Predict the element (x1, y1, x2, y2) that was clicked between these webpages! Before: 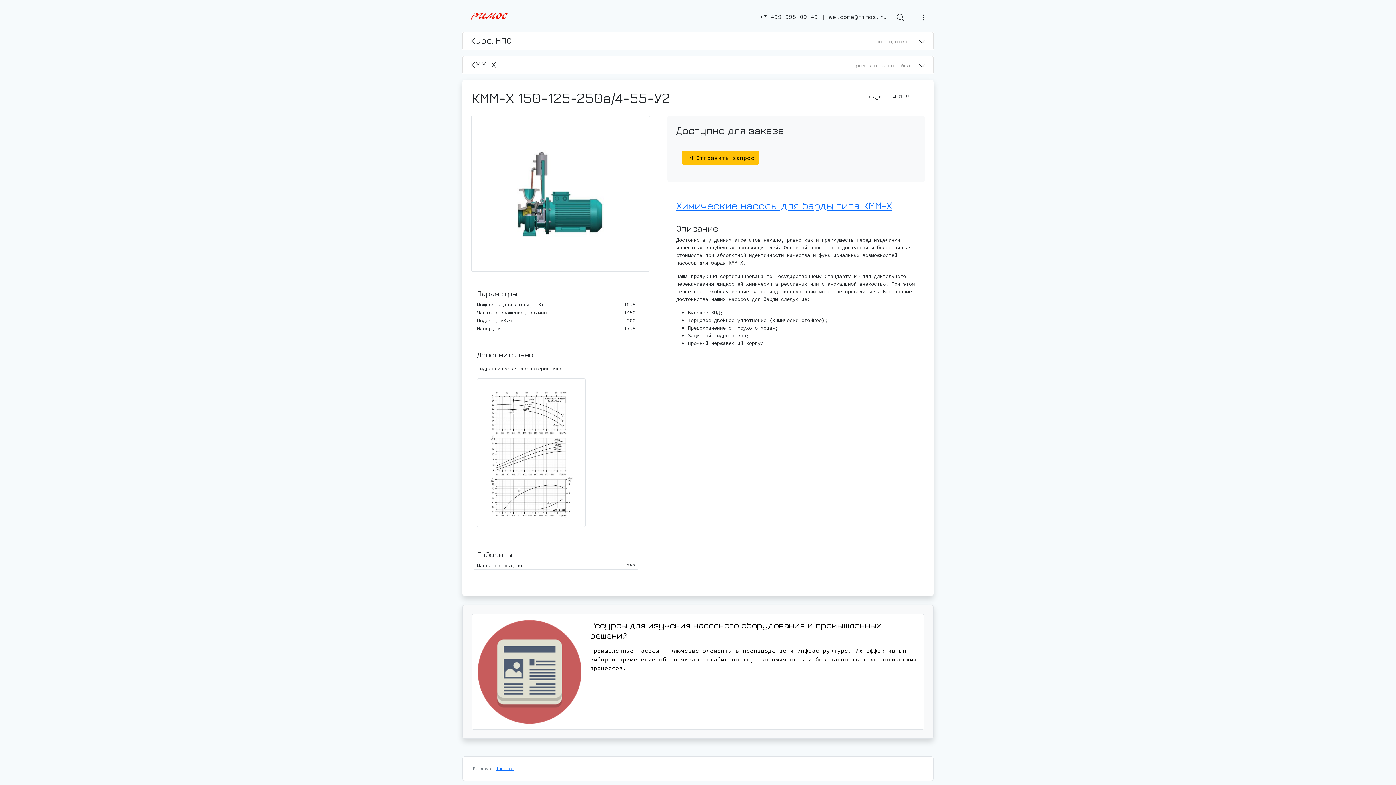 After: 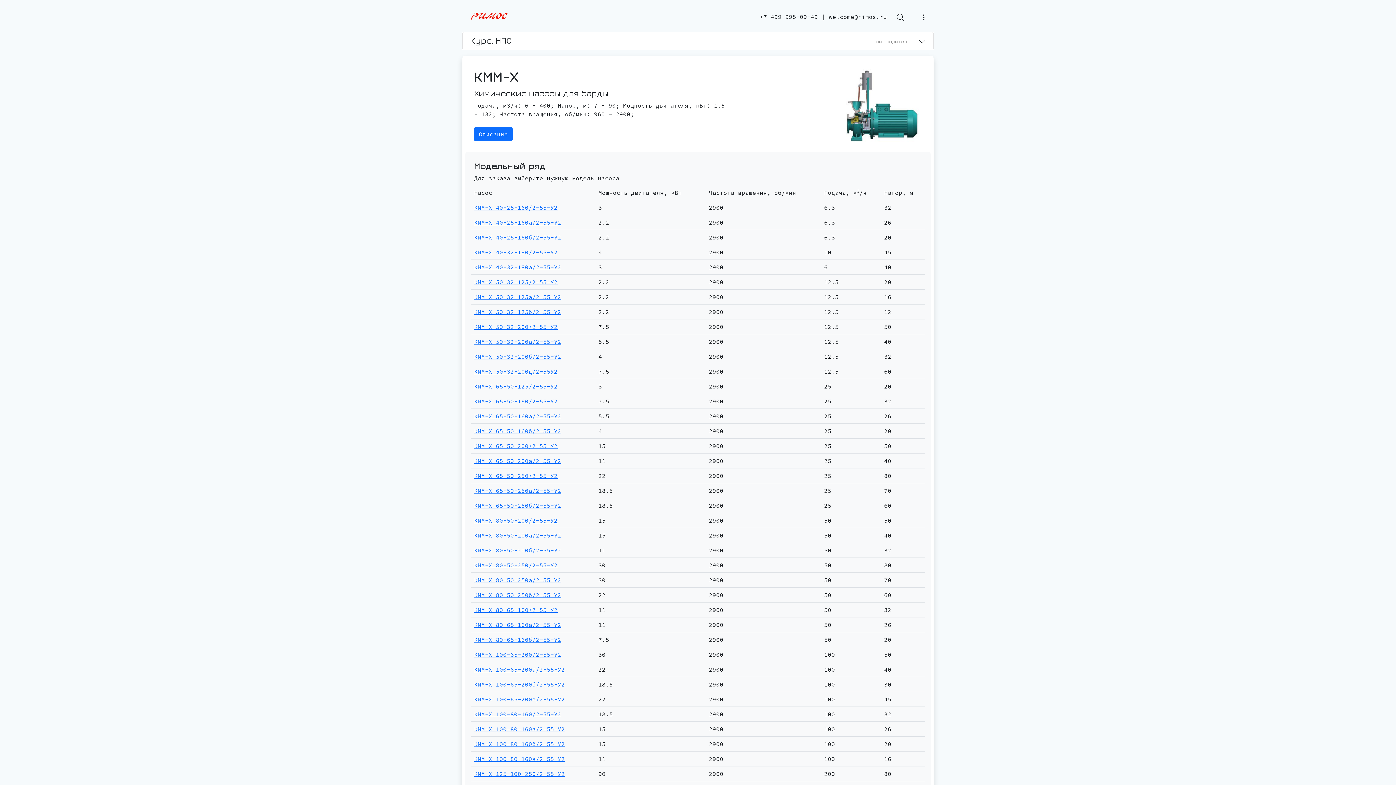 Action: label: Химические насосы для барды типа КММ-Х bbox: (676, 199, 892, 211)